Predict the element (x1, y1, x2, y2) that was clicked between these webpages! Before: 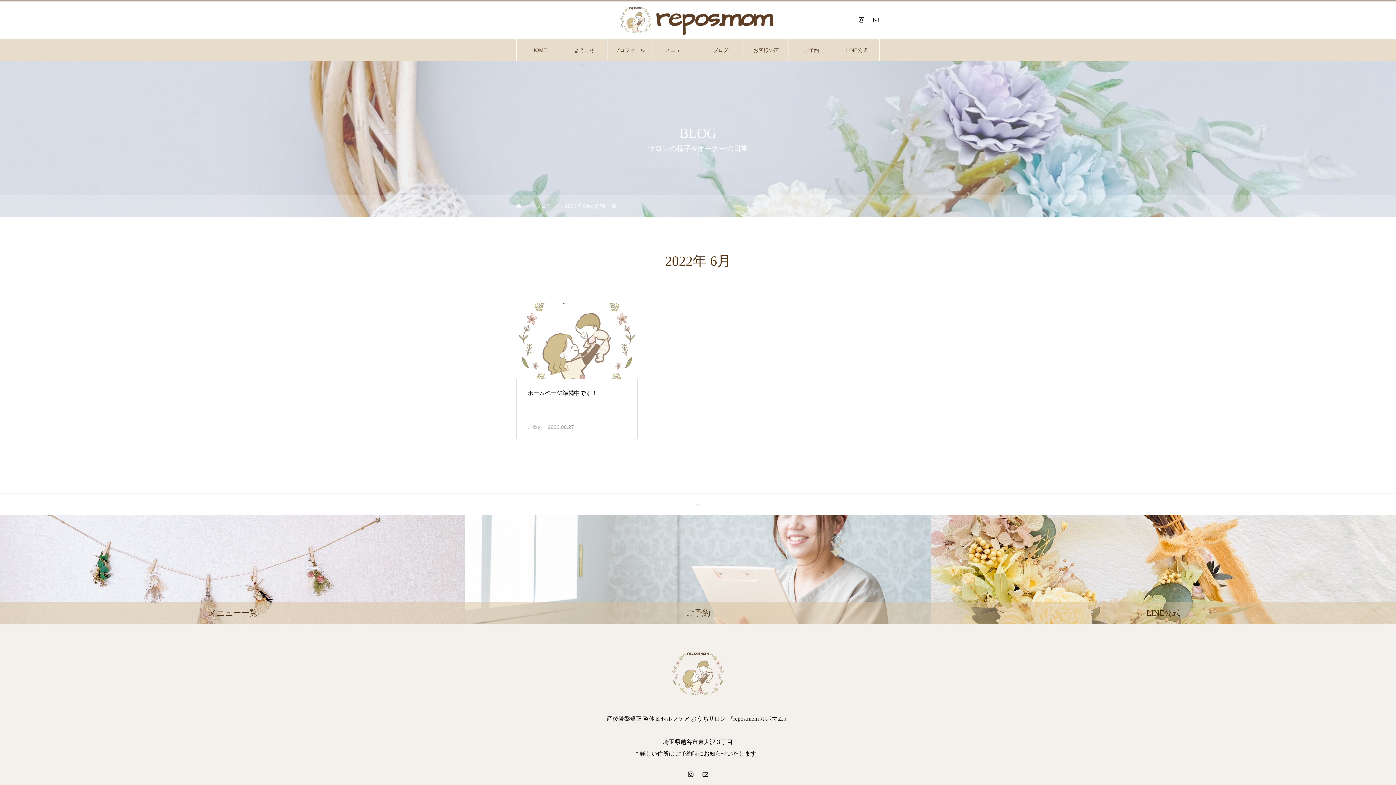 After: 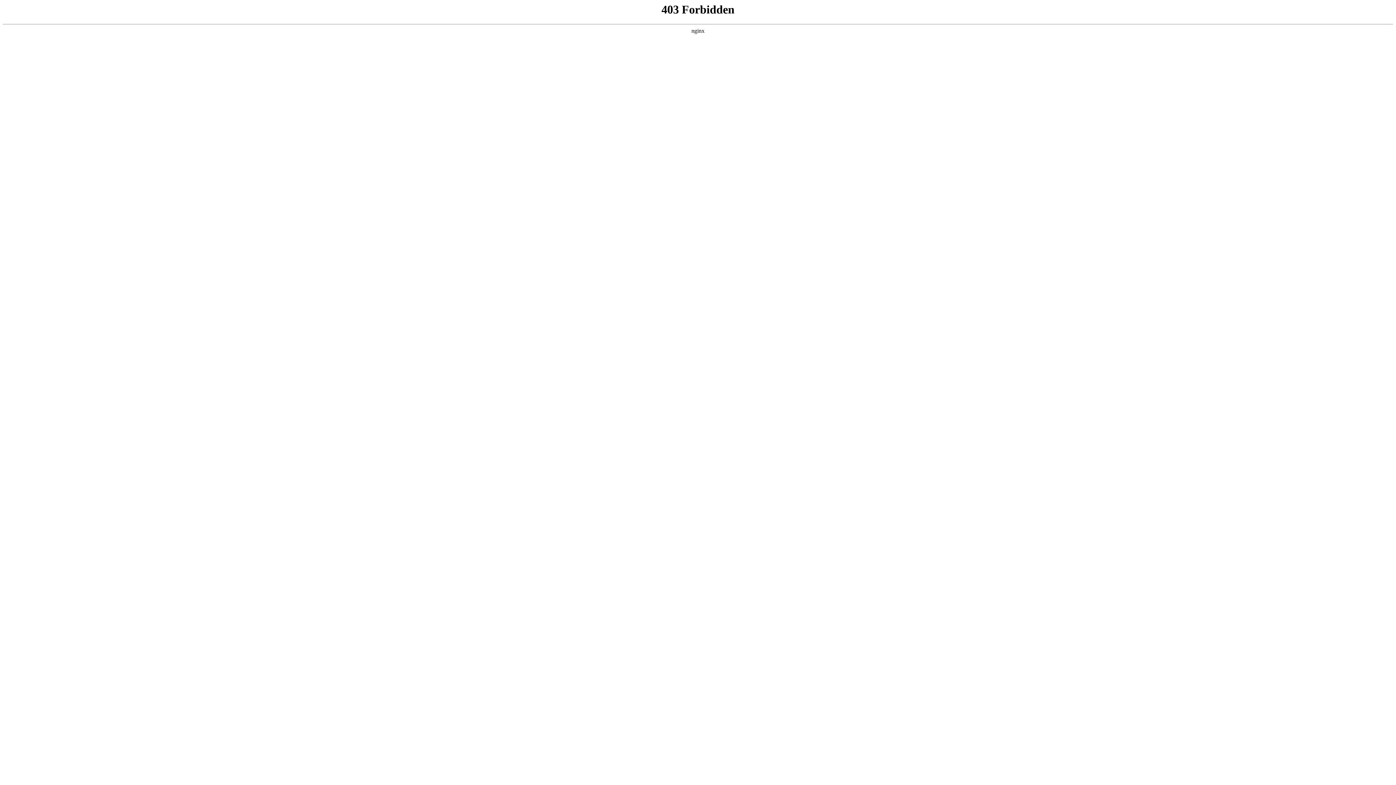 Action: bbox: (789, 39, 834, 61) label: ご予約